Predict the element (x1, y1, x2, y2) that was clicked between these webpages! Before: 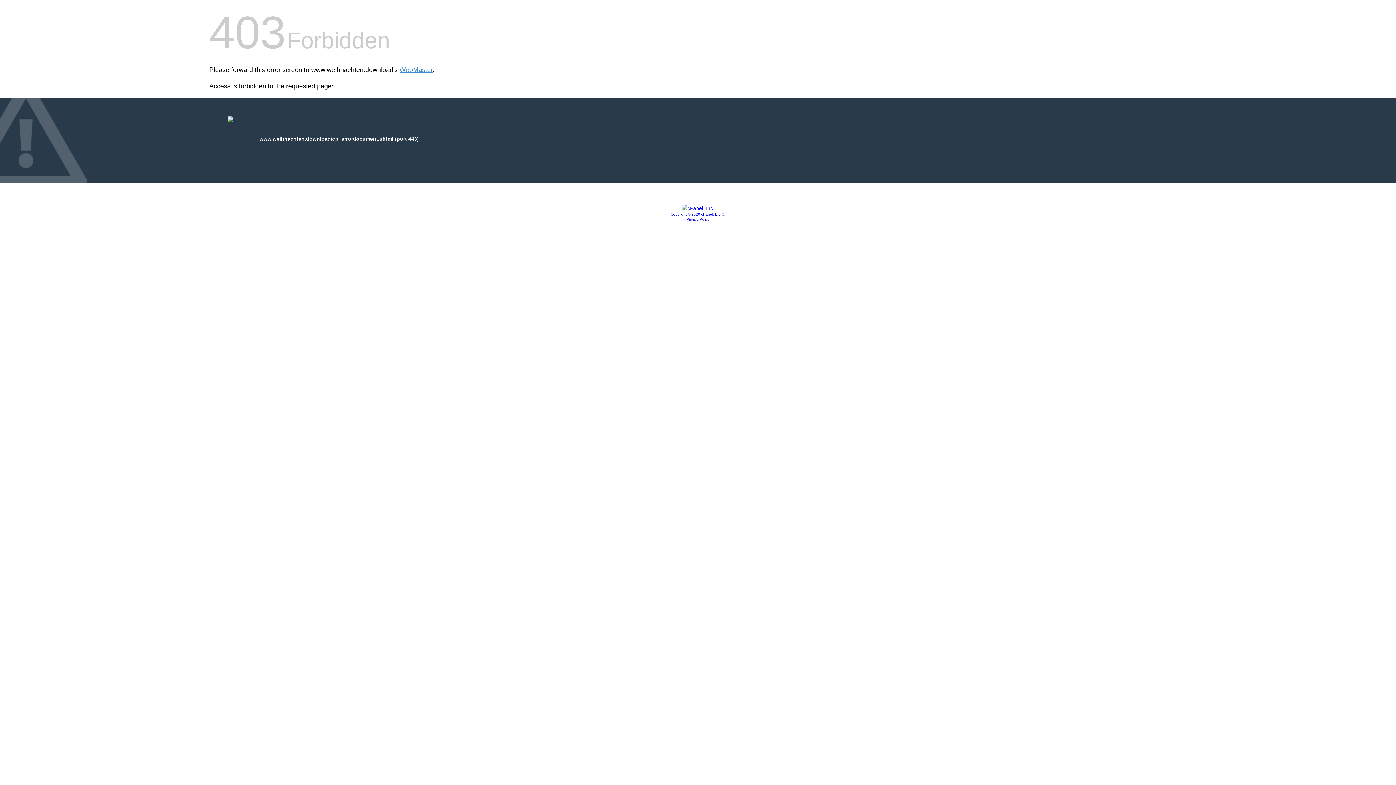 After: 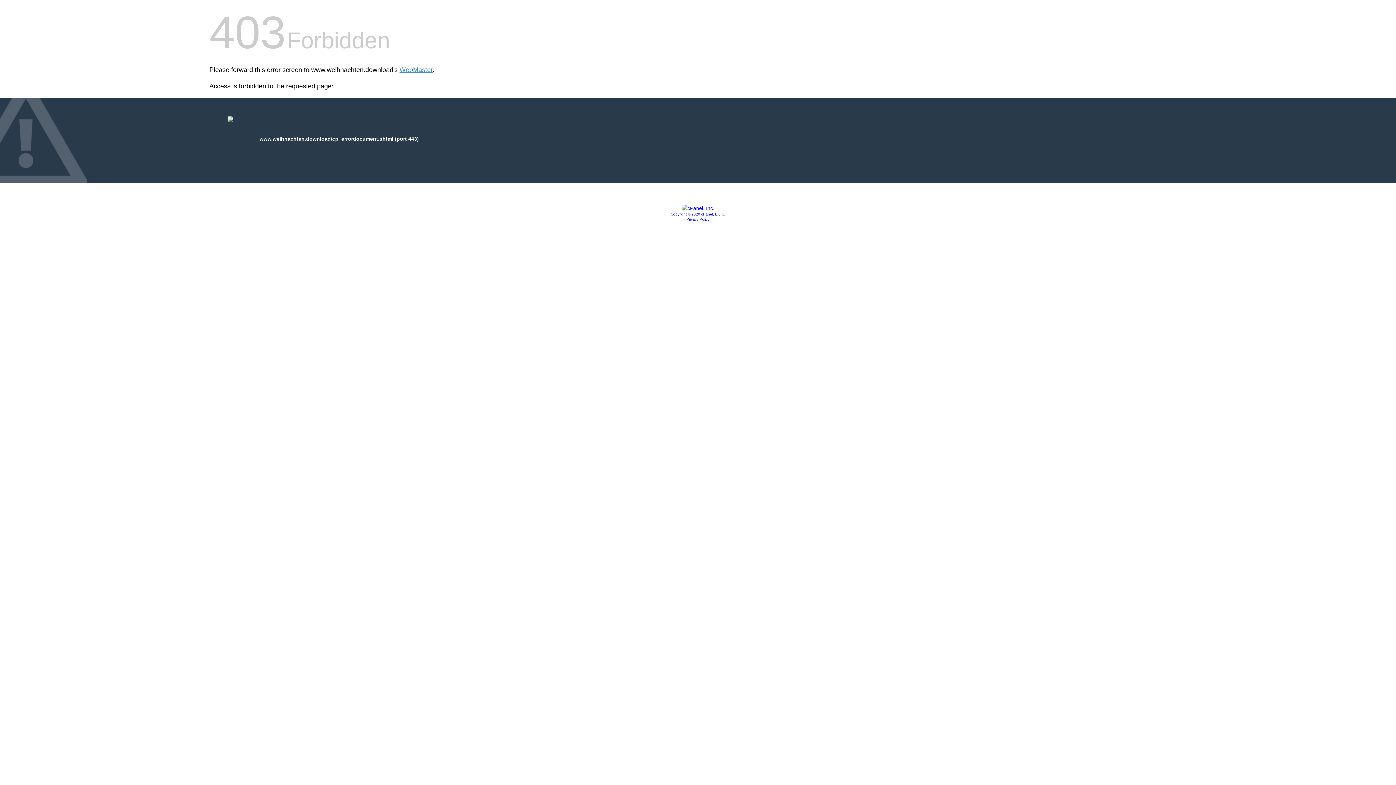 Action: bbox: (681, 205, 714, 211)